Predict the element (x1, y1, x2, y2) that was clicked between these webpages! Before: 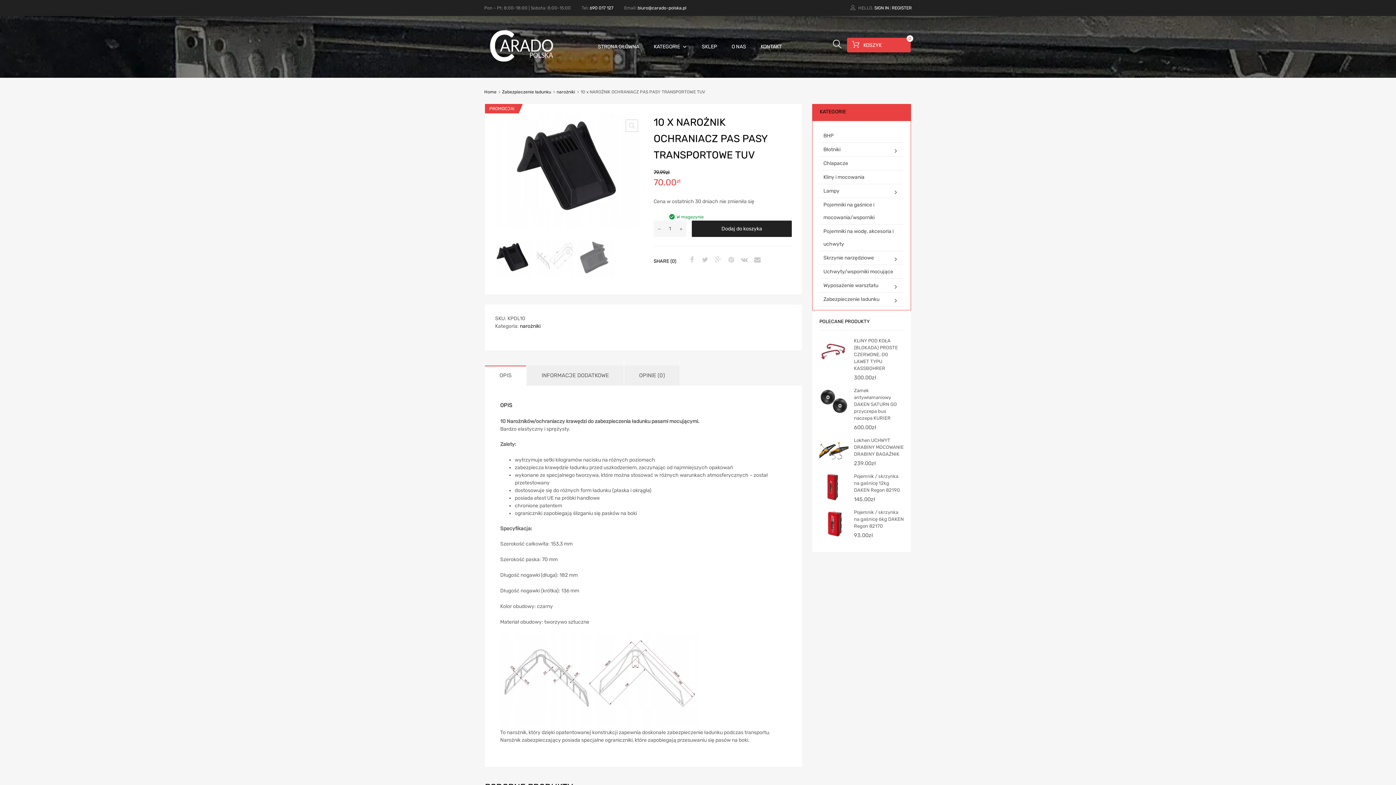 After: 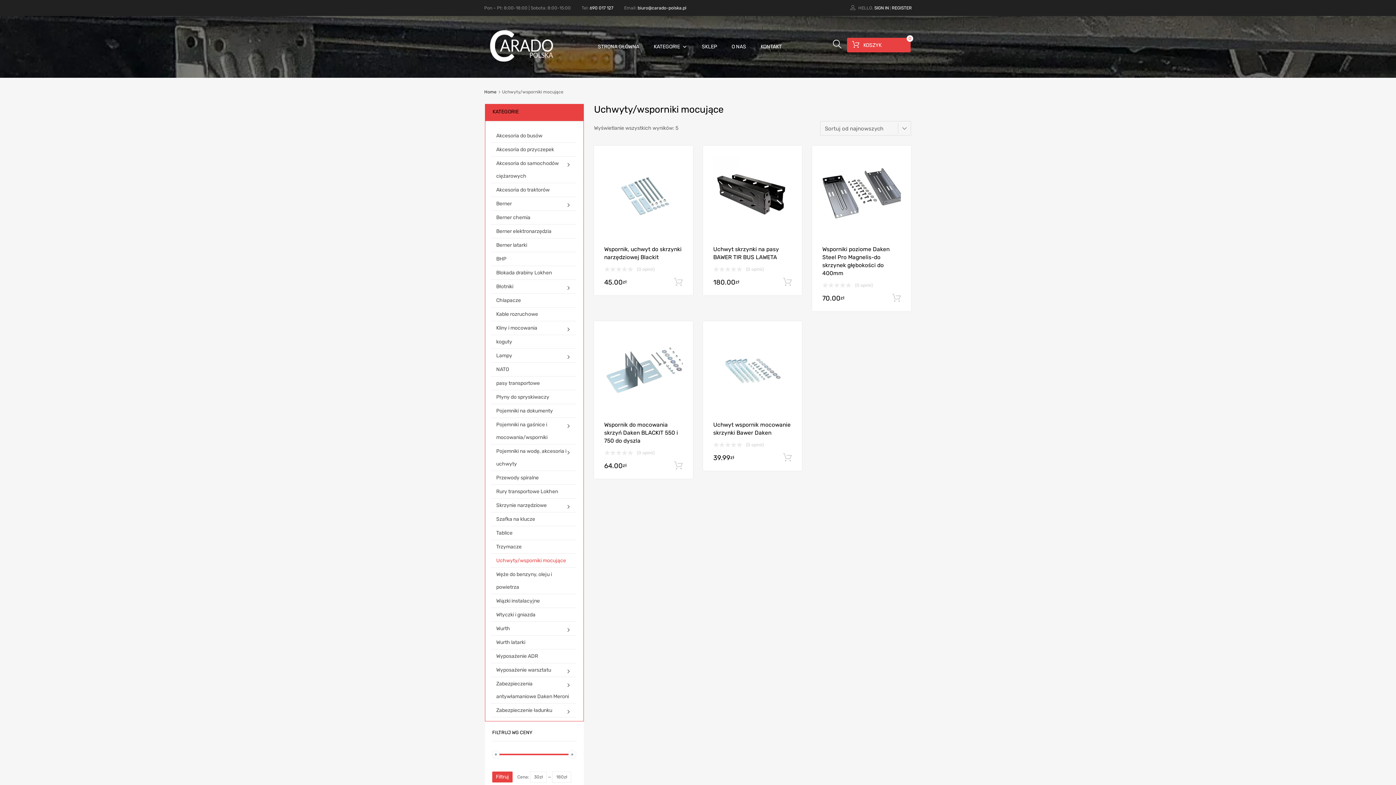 Action: label: Uchwyty/wsporniki mocujące bbox: (823, 265, 893, 278)